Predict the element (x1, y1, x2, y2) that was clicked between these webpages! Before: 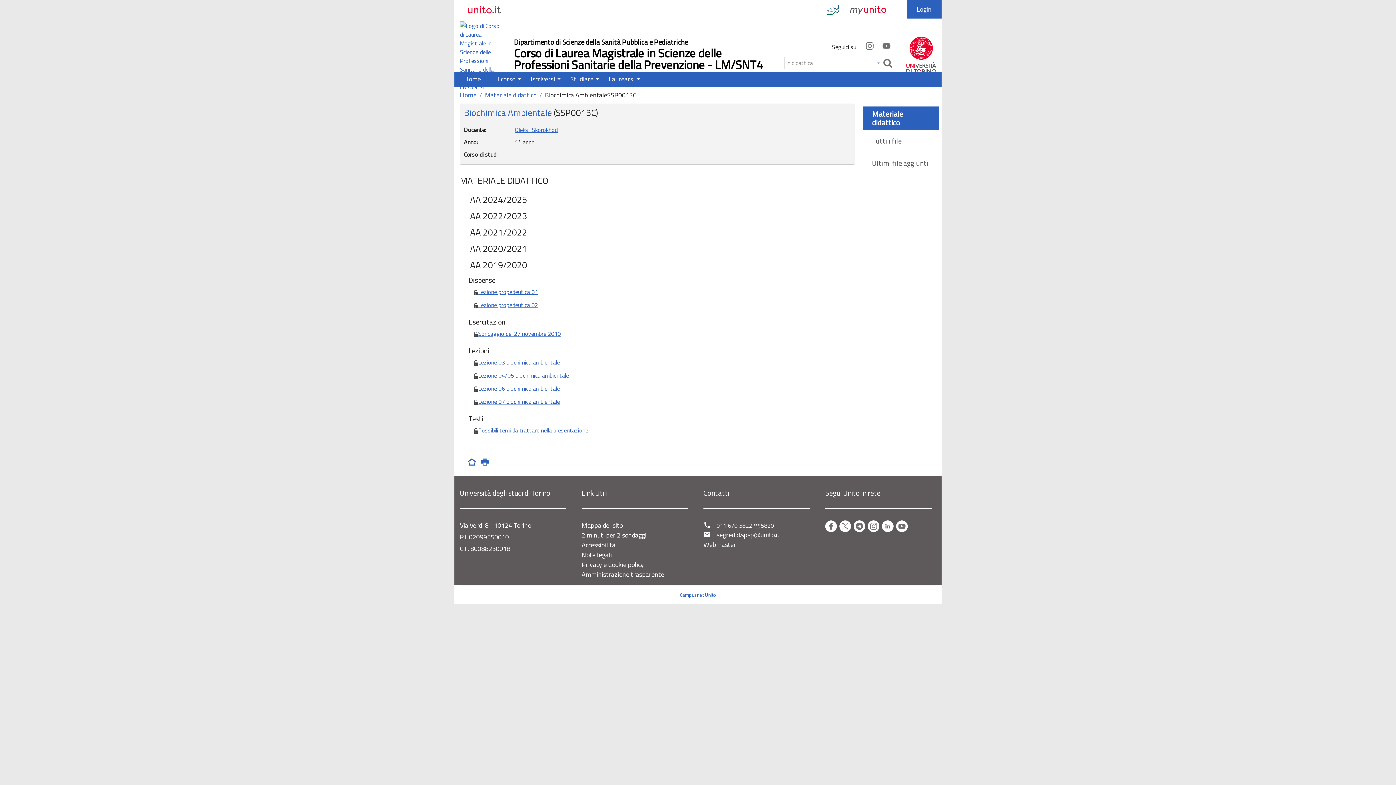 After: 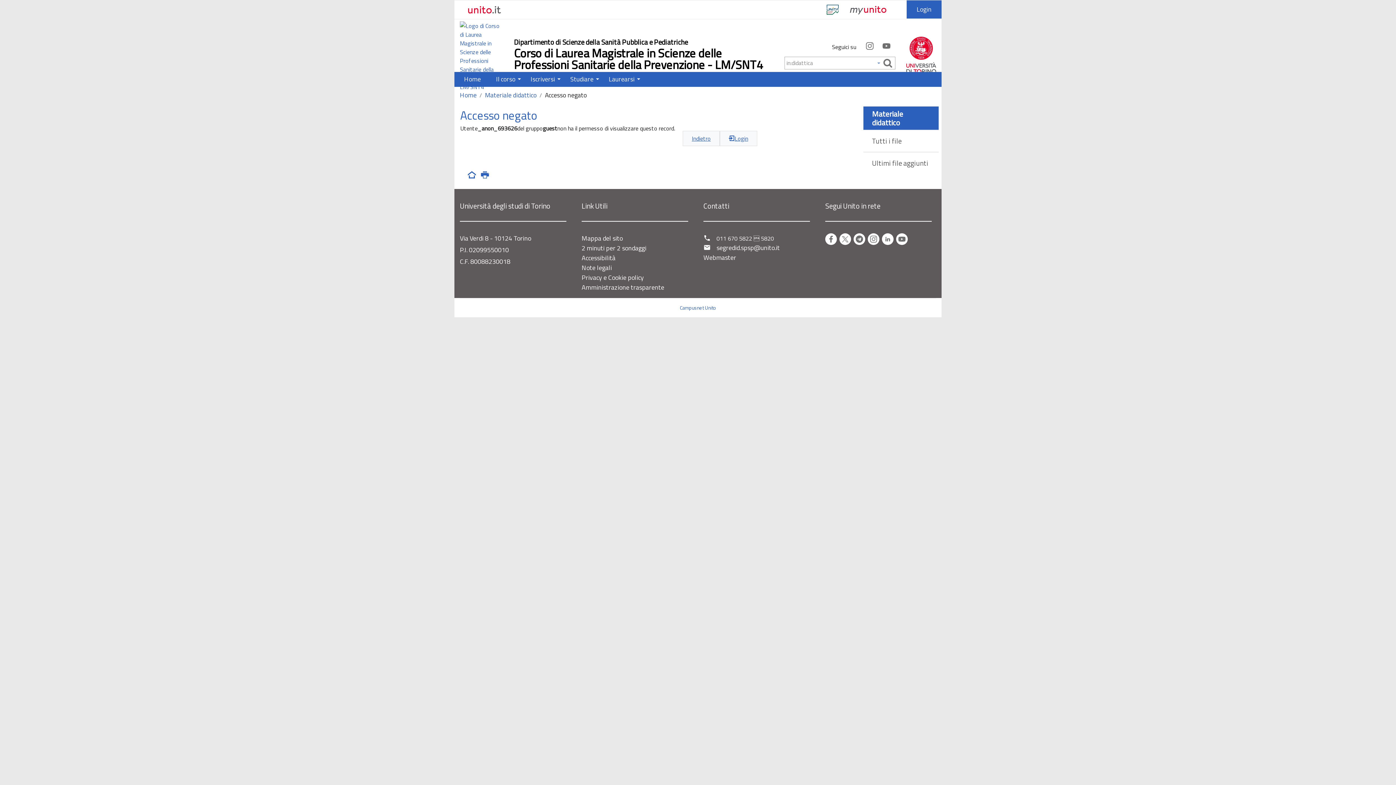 Action: bbox: (478, 300, 538, 309) label: Lezione propedeutica 02